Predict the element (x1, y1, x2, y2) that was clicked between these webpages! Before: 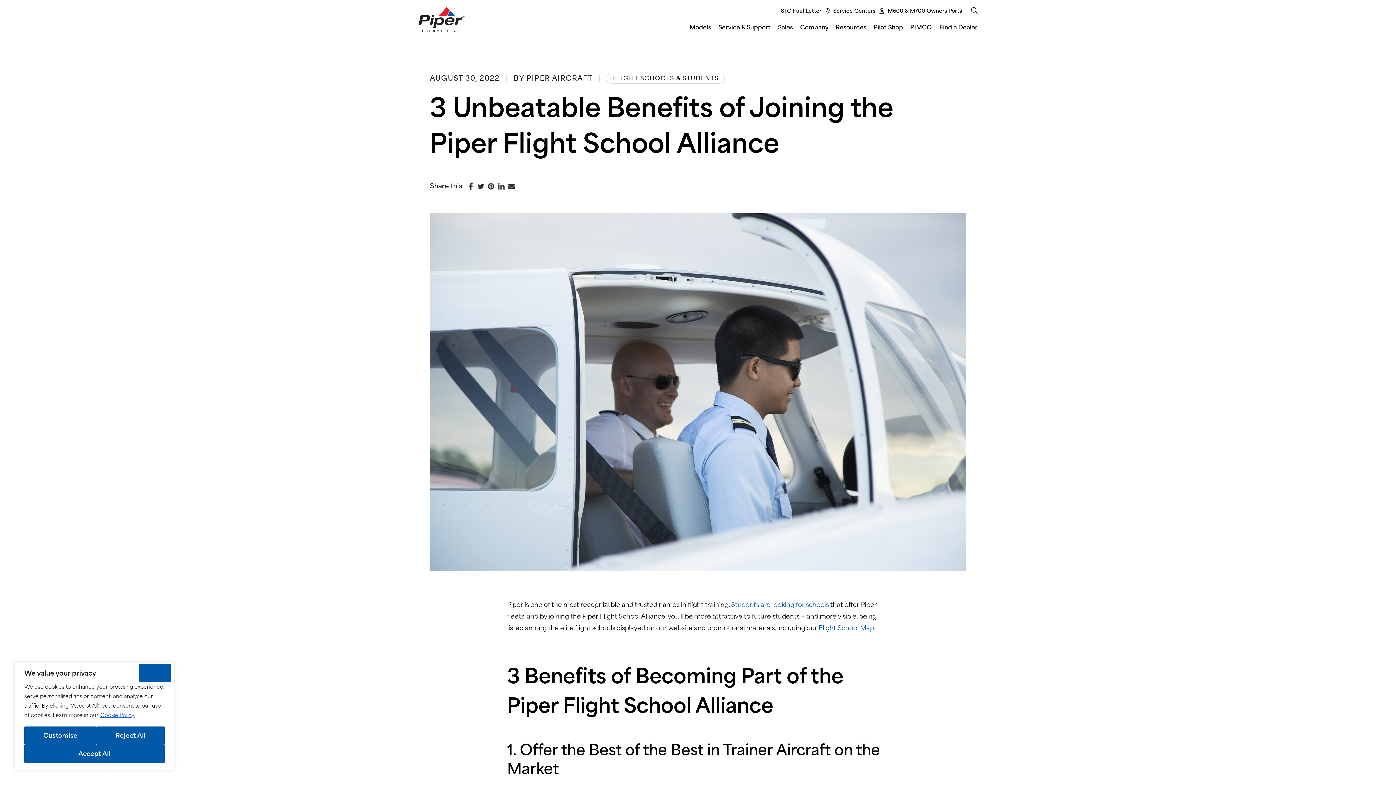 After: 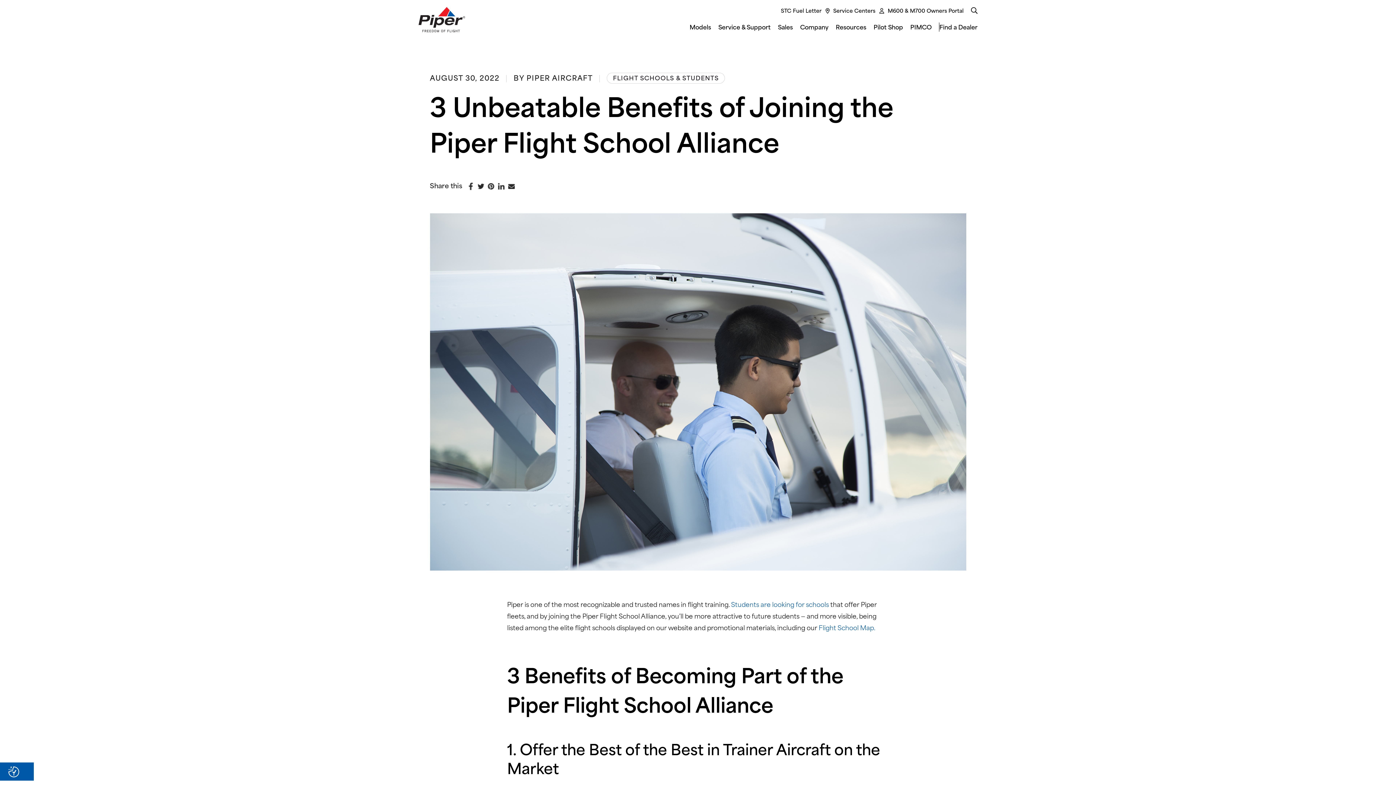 Action: bbox: (138, 664, 171, 682) label: Close